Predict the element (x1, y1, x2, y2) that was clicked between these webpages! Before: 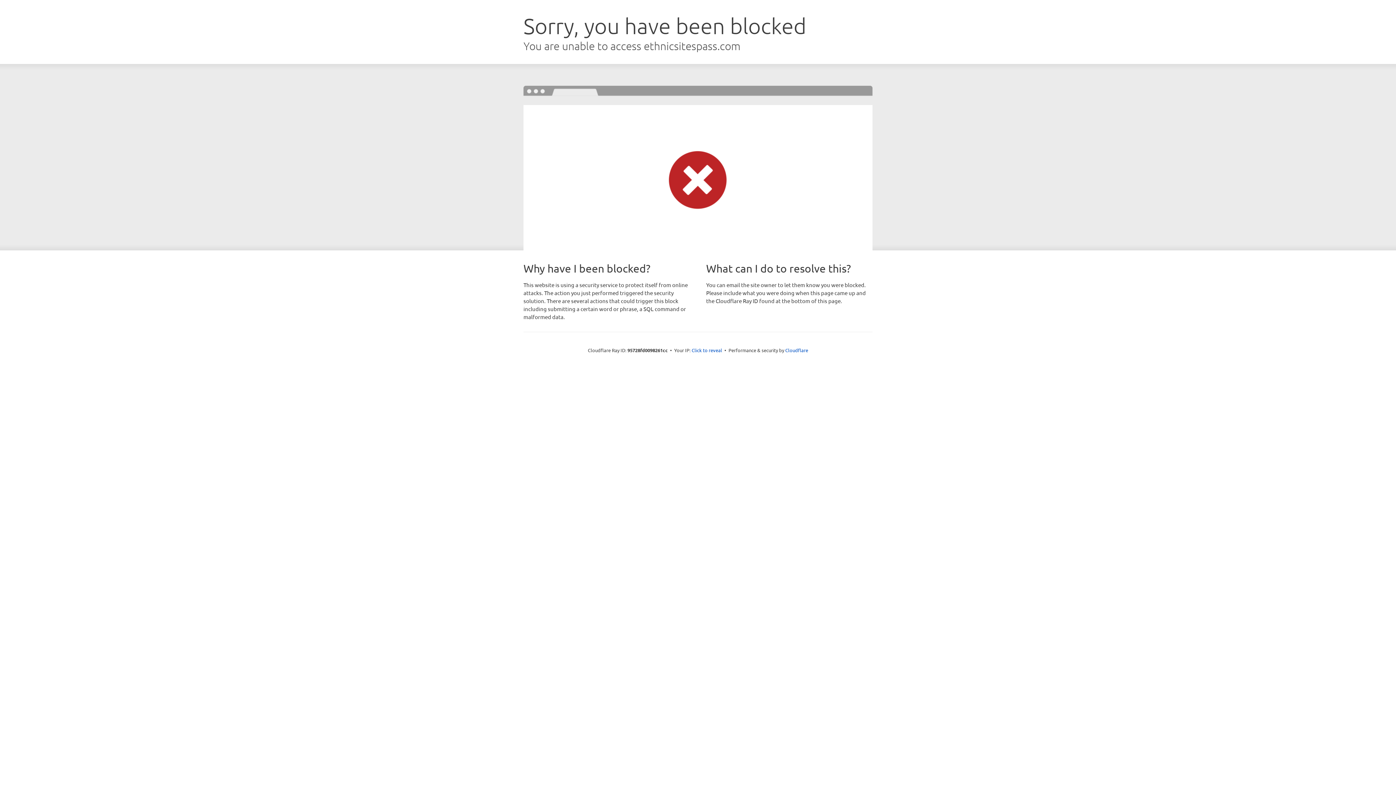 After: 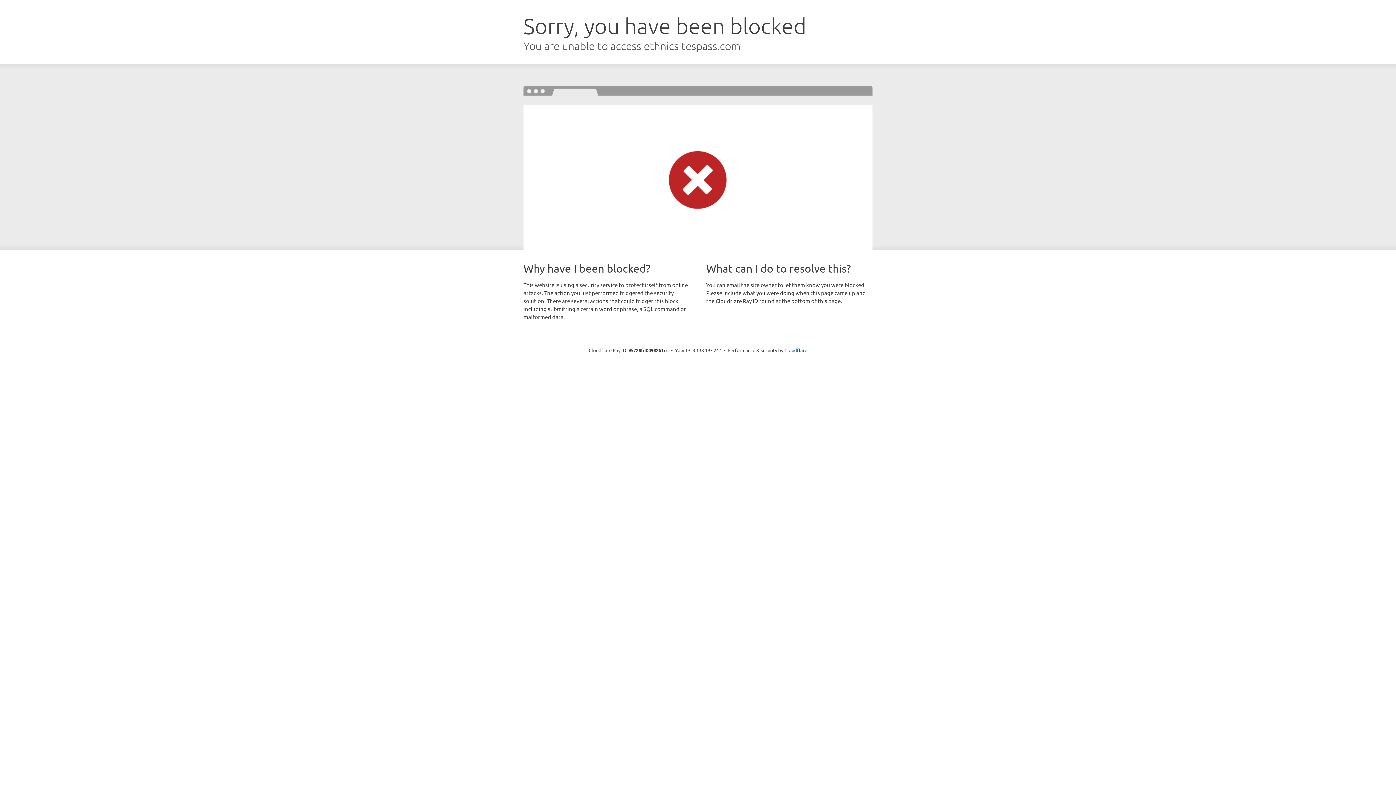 Action: label: Click to reveal bbox: (691, 346, 722, 353)